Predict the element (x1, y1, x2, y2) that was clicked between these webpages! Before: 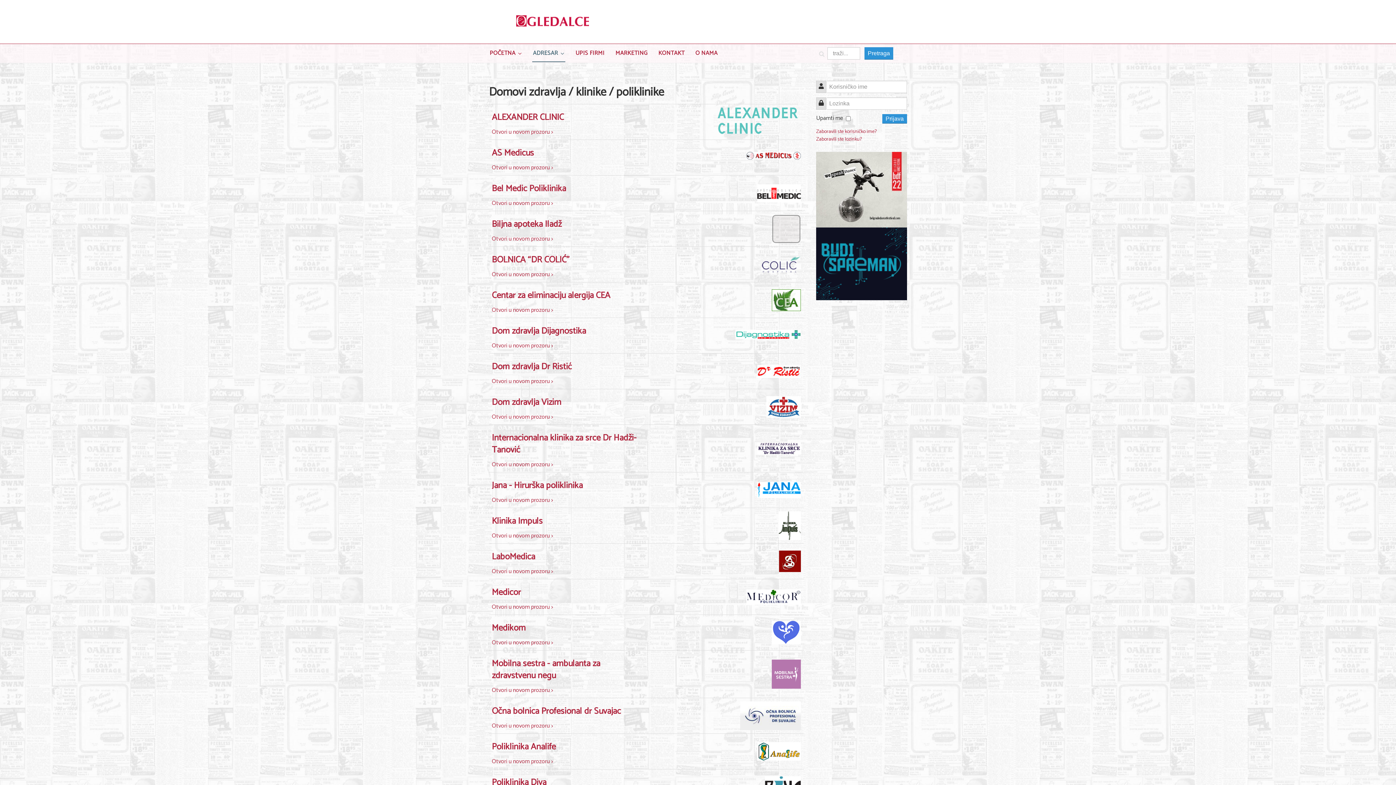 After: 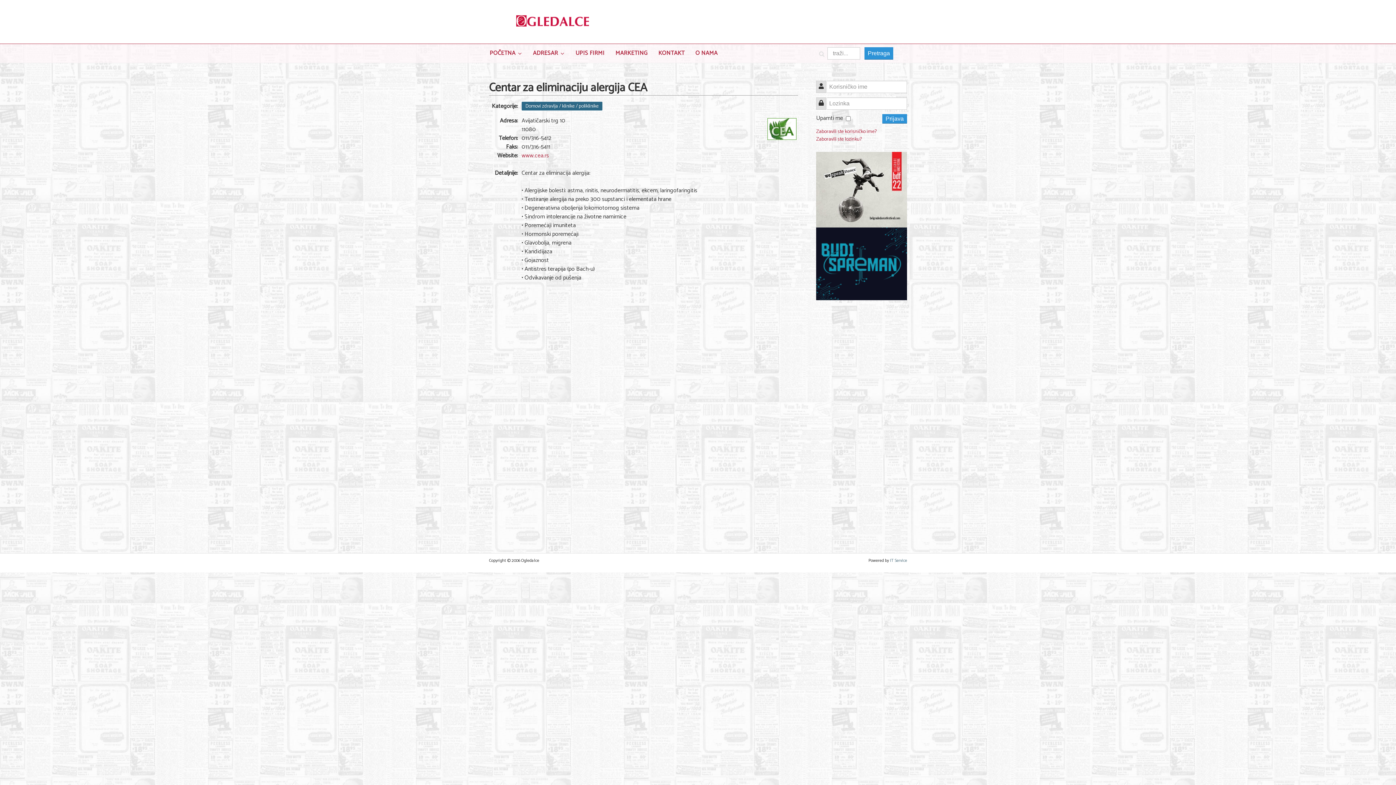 Action: bbox: (771, 289, 801, 311)